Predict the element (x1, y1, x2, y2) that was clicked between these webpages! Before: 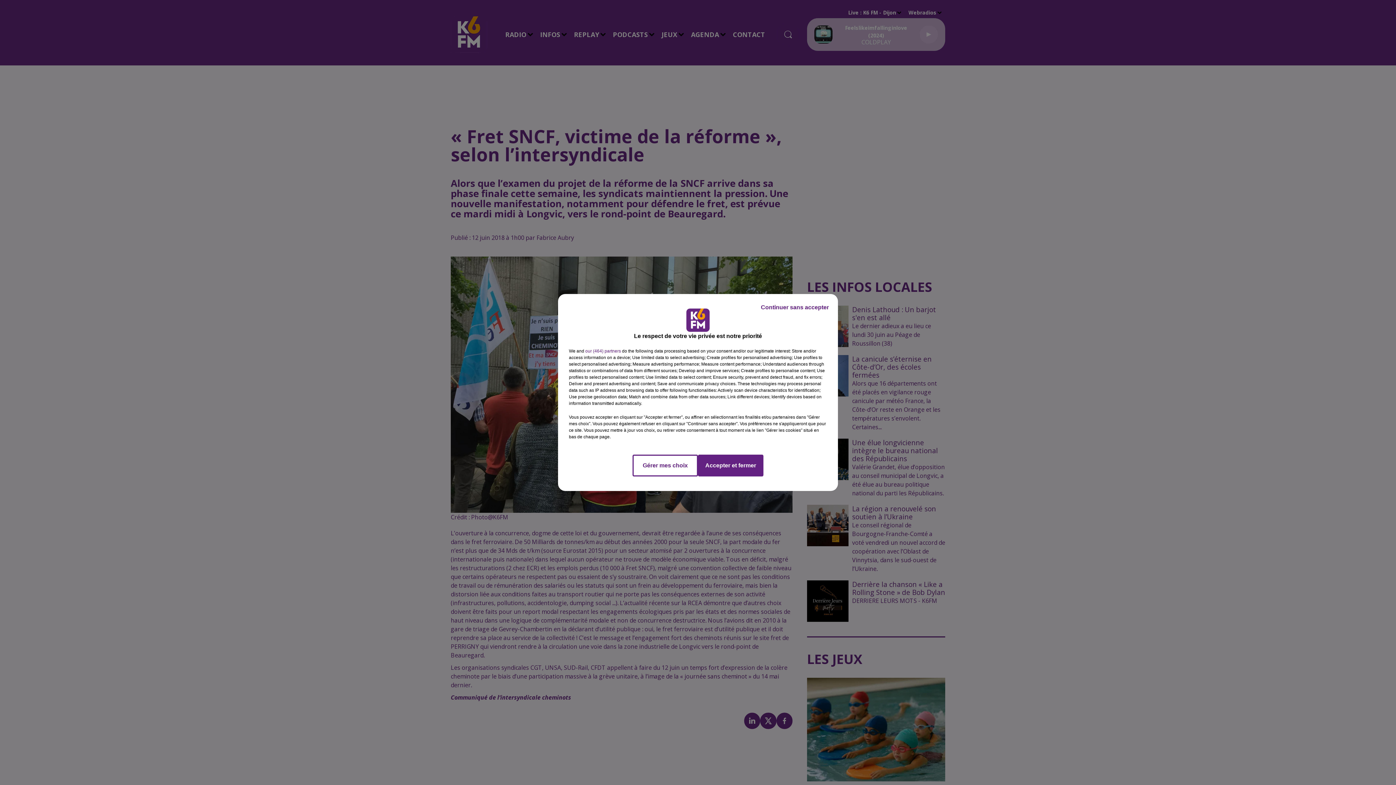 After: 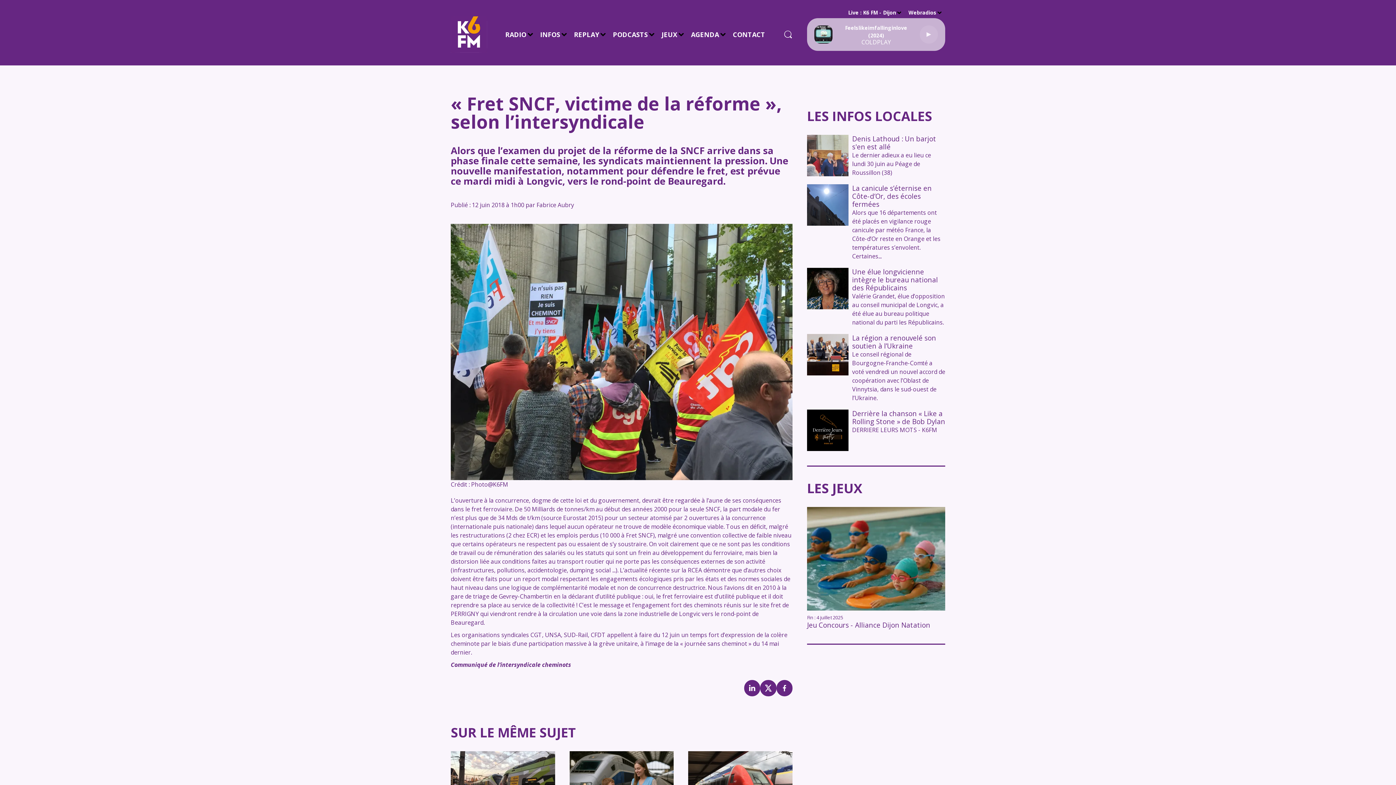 Action: bbox: (755, 297, 834, 317) label: Continuer sans accepter